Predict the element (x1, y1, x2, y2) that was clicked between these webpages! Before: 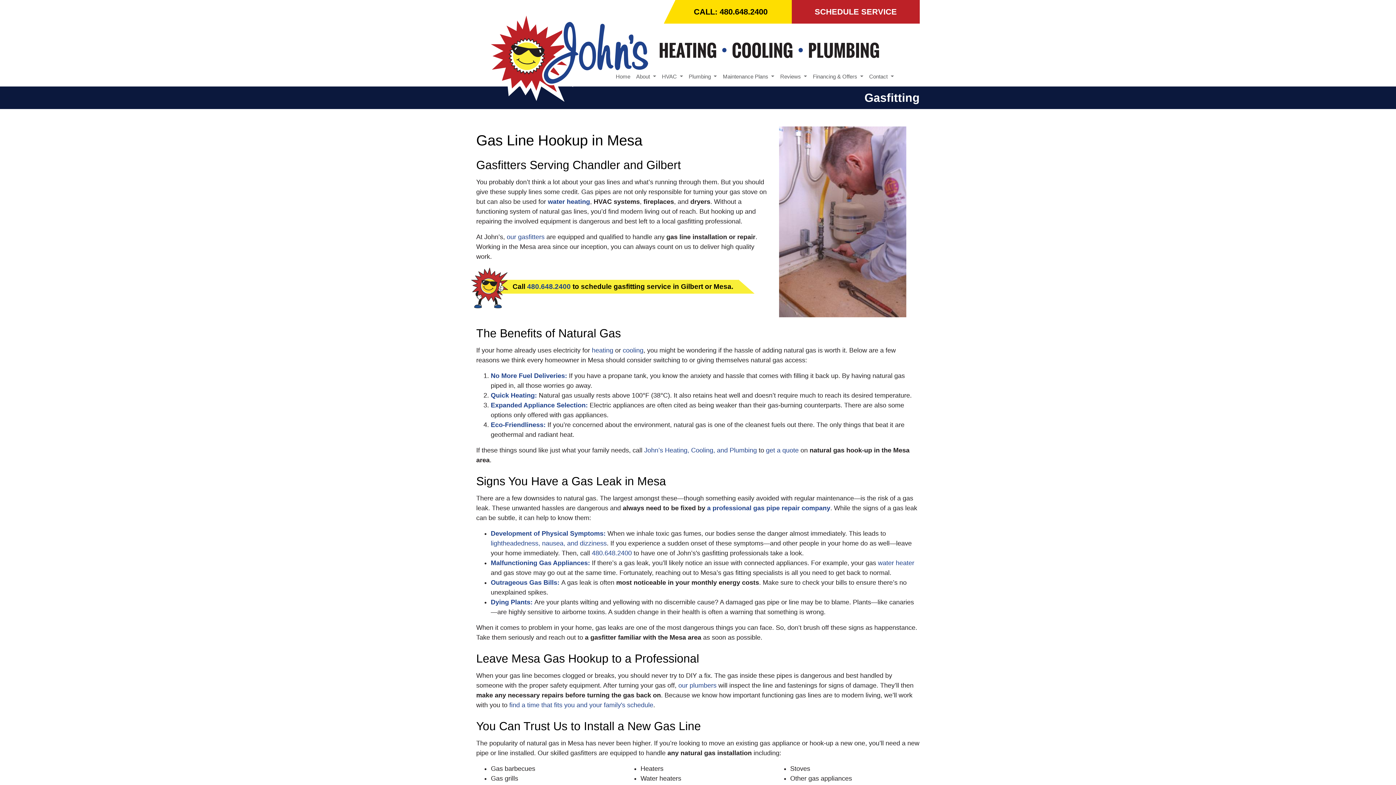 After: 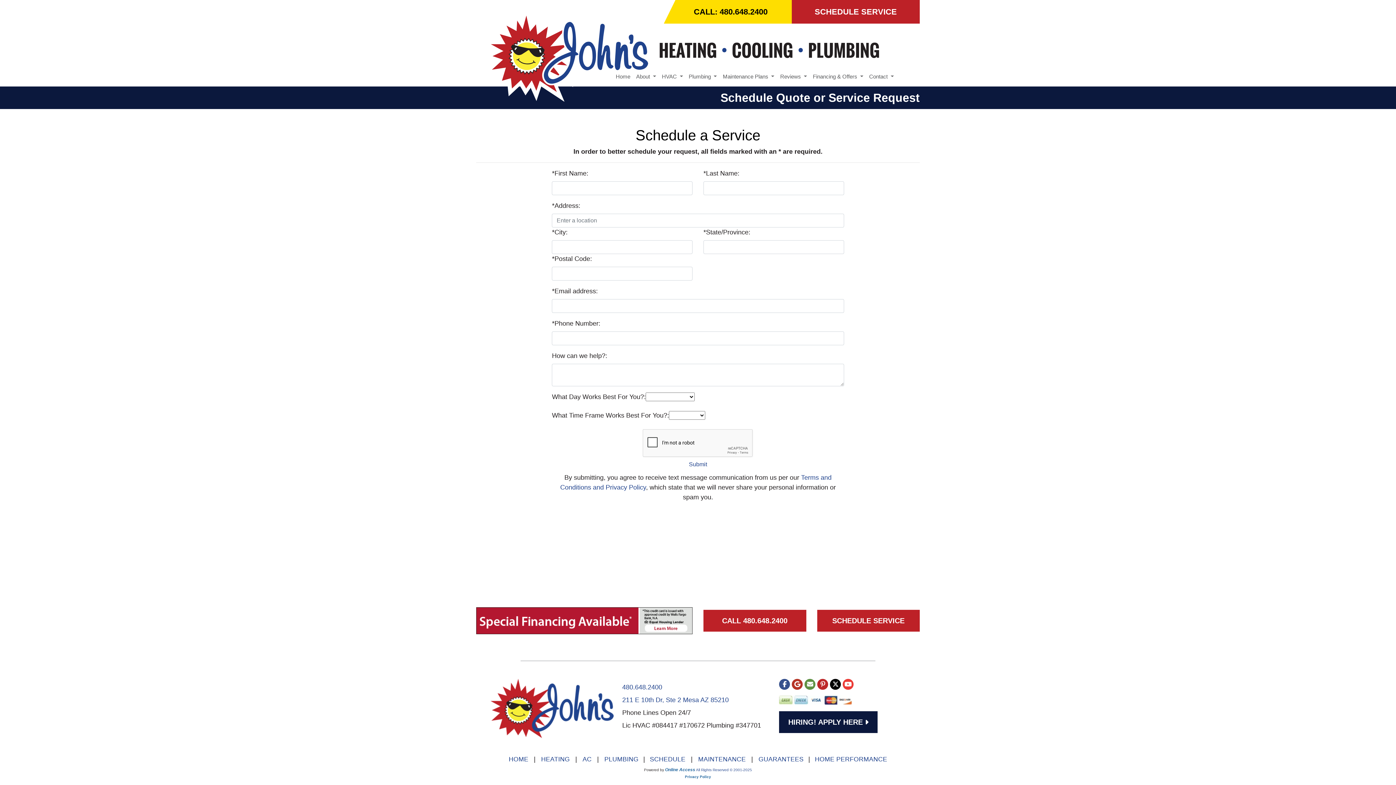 Action: bbox: (766, 446, 798, 454) label: get a quote